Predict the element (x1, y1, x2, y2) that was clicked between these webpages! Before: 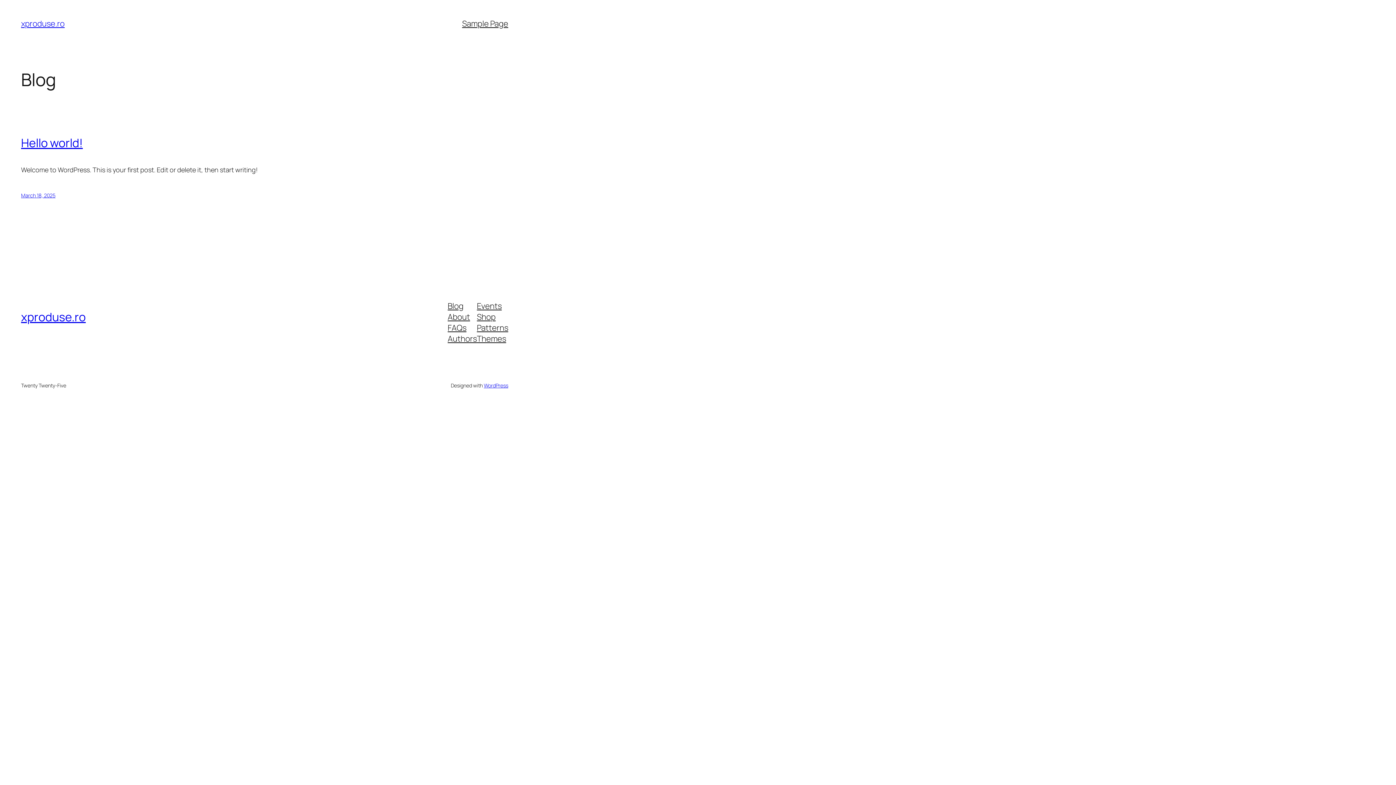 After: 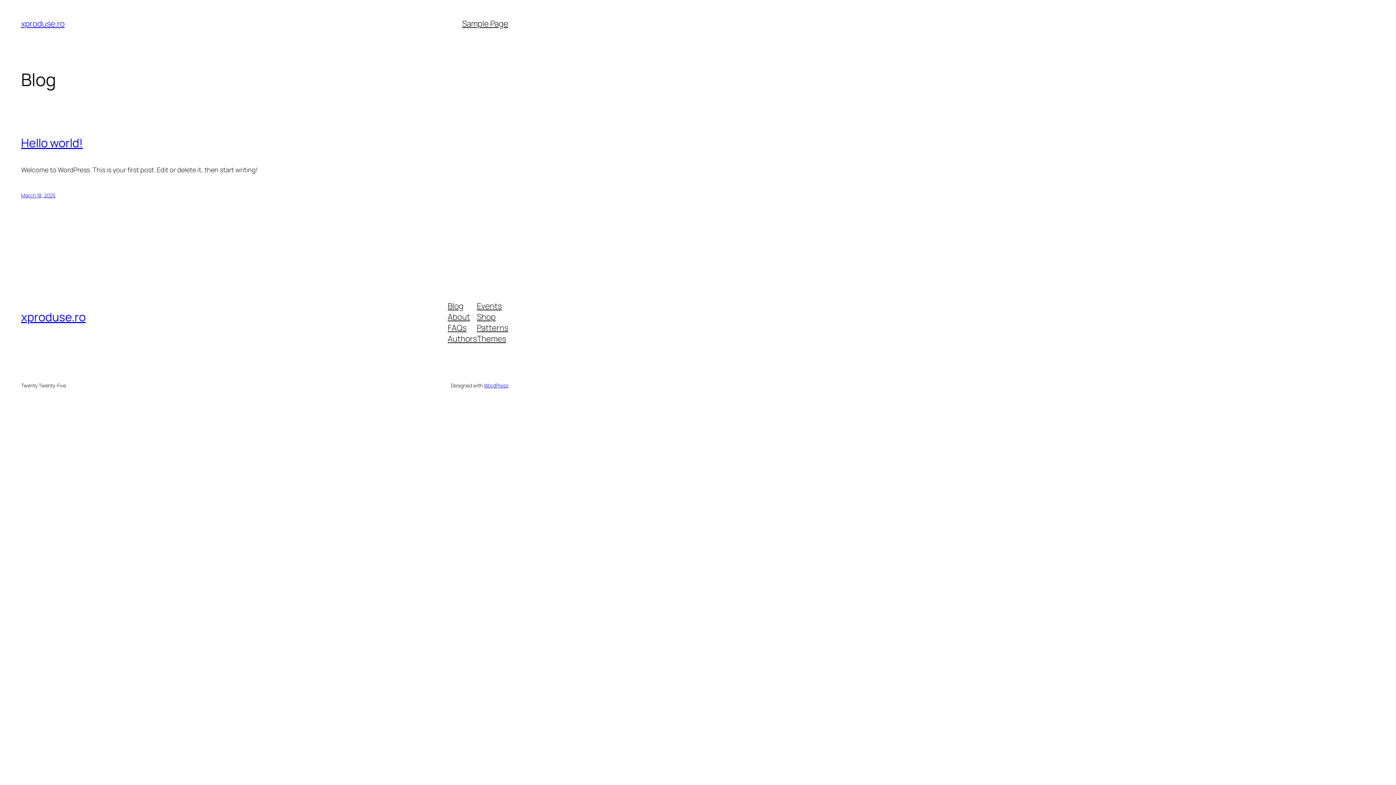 Action: label: Themes bbox: (477, 333, 506, 344)